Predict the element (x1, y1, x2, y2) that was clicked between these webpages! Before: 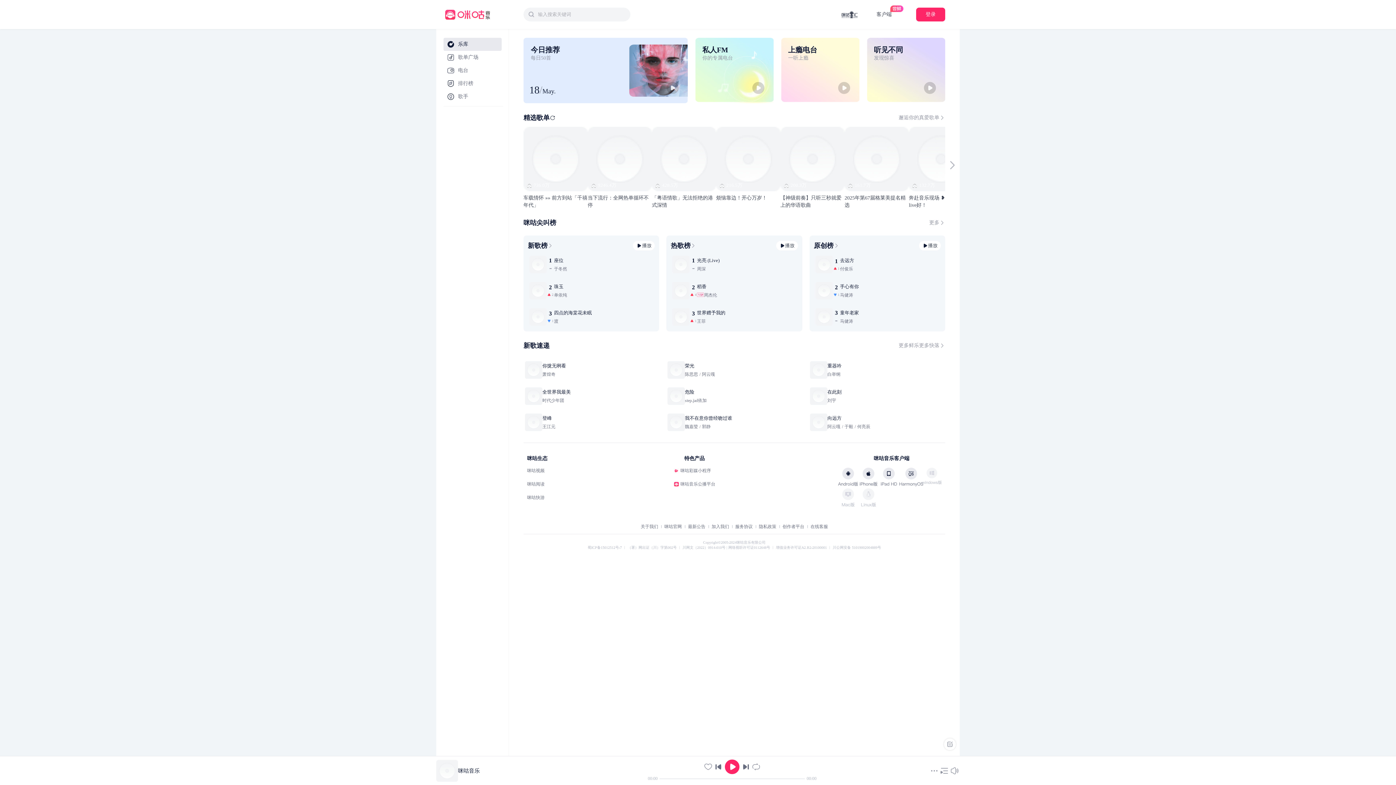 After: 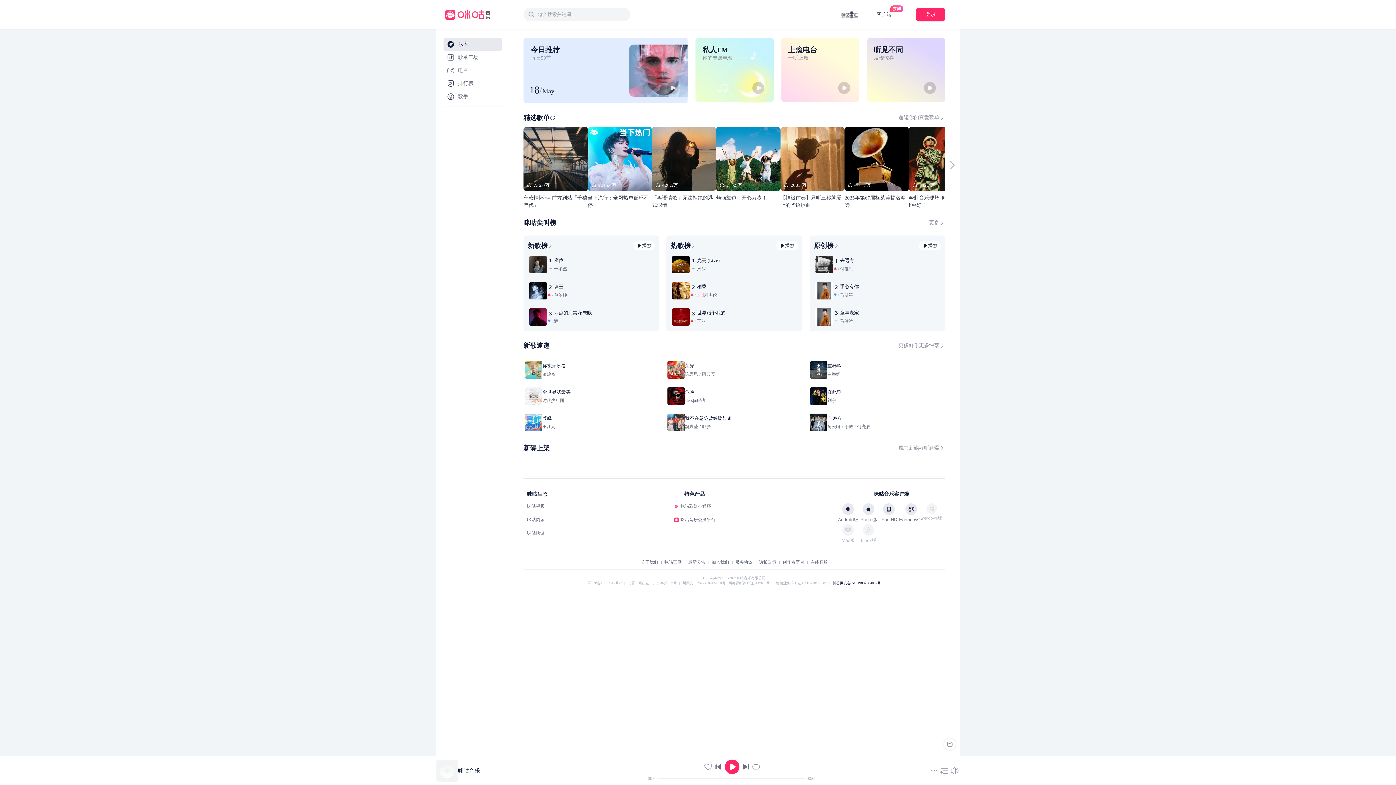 Action: label: 川公网安备 51019002004889号 bbox: (832, 252, 881, 256)